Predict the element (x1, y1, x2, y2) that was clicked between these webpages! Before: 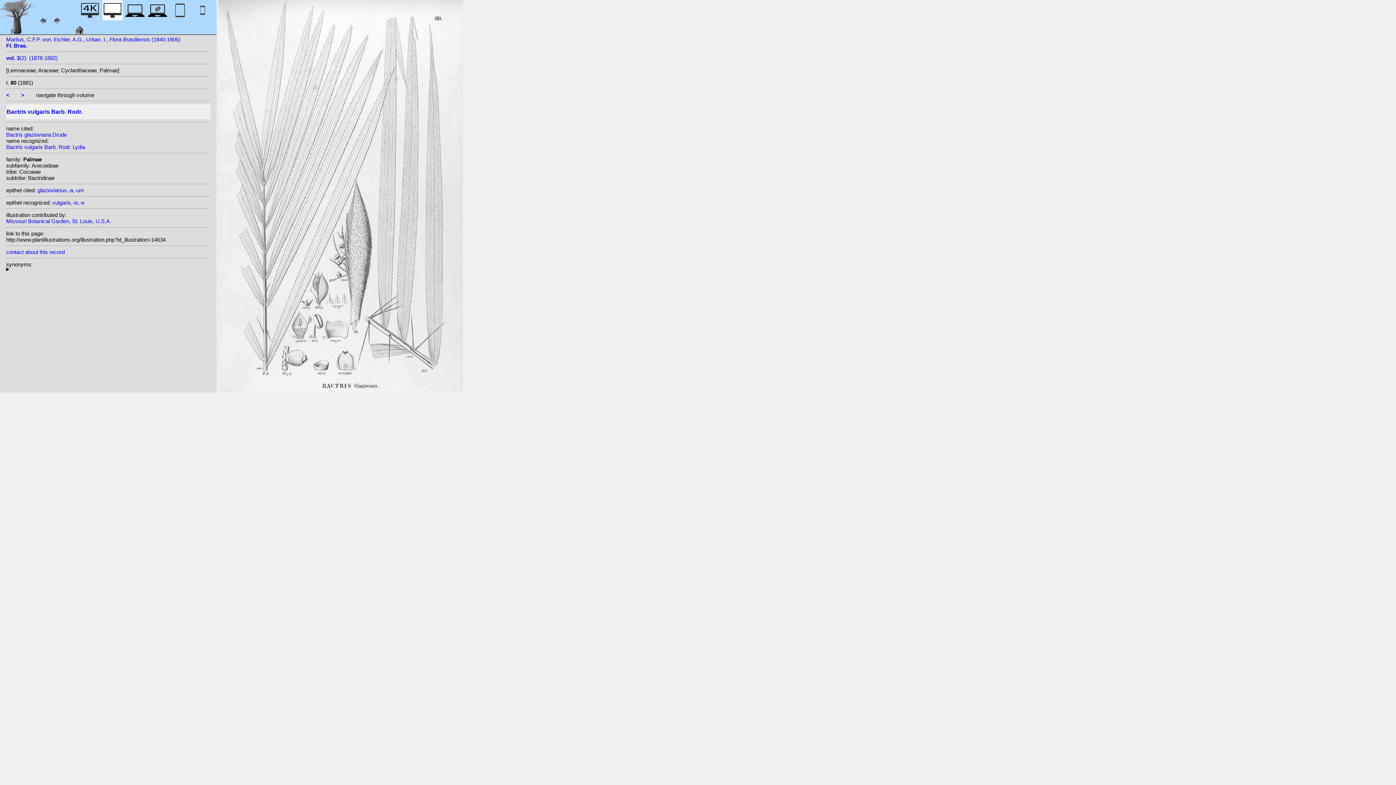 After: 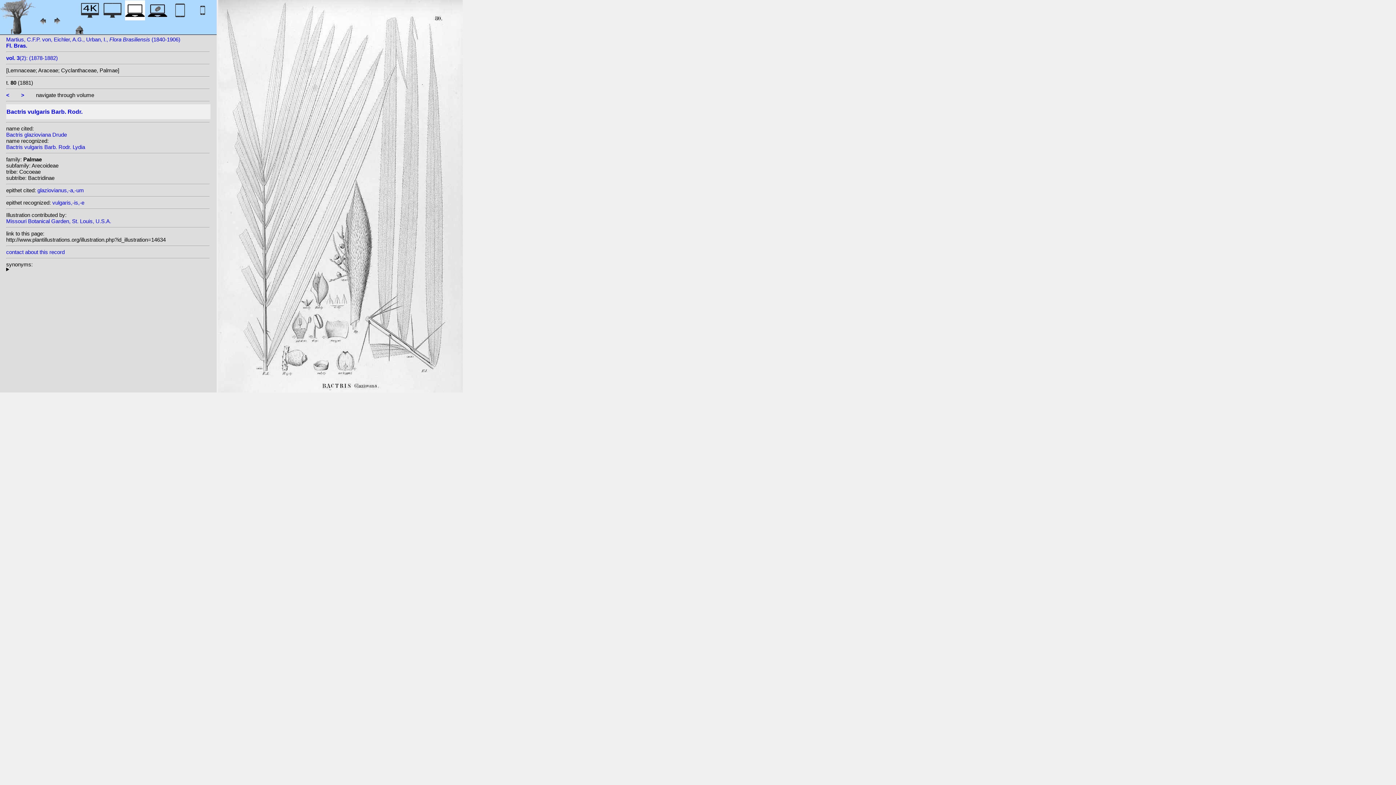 Action: bbox: (125, 12, 145, 22)